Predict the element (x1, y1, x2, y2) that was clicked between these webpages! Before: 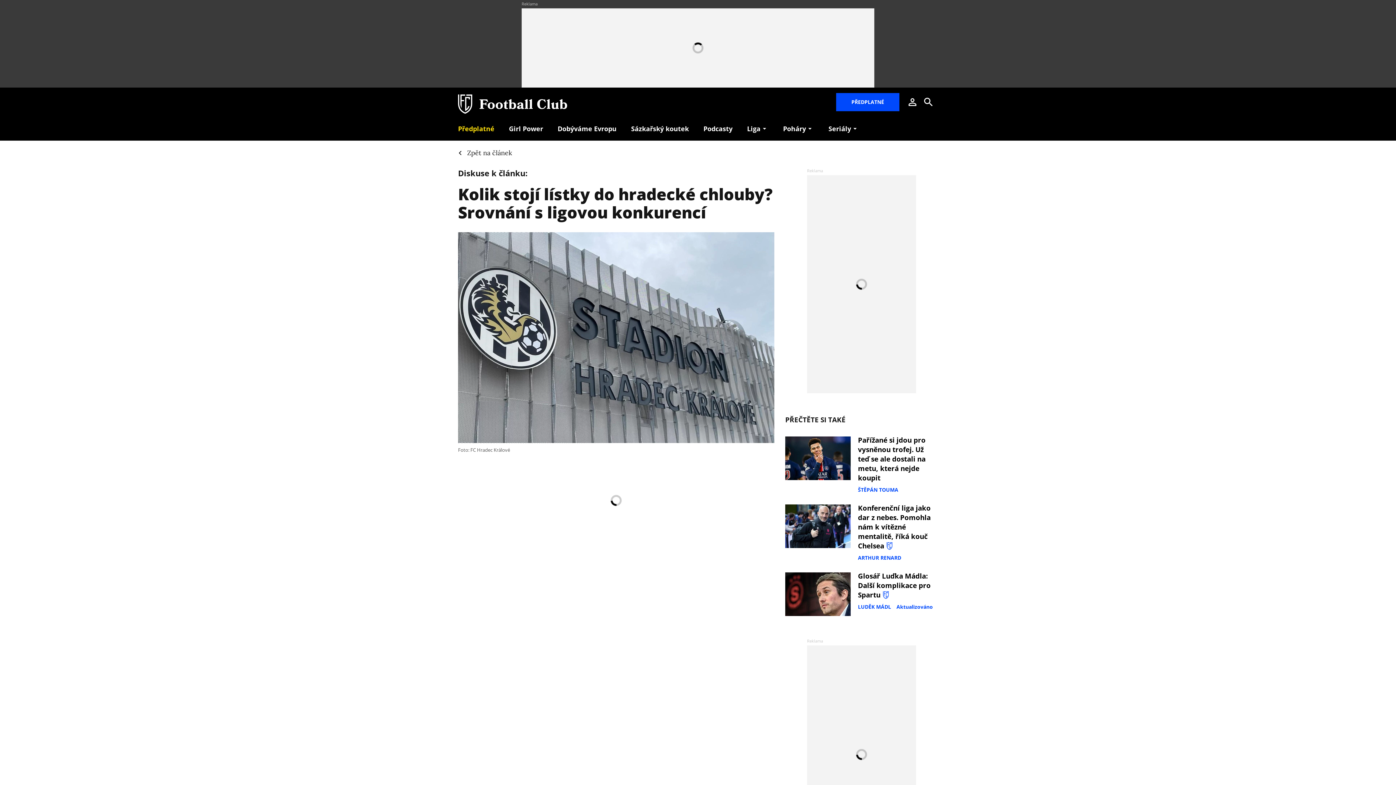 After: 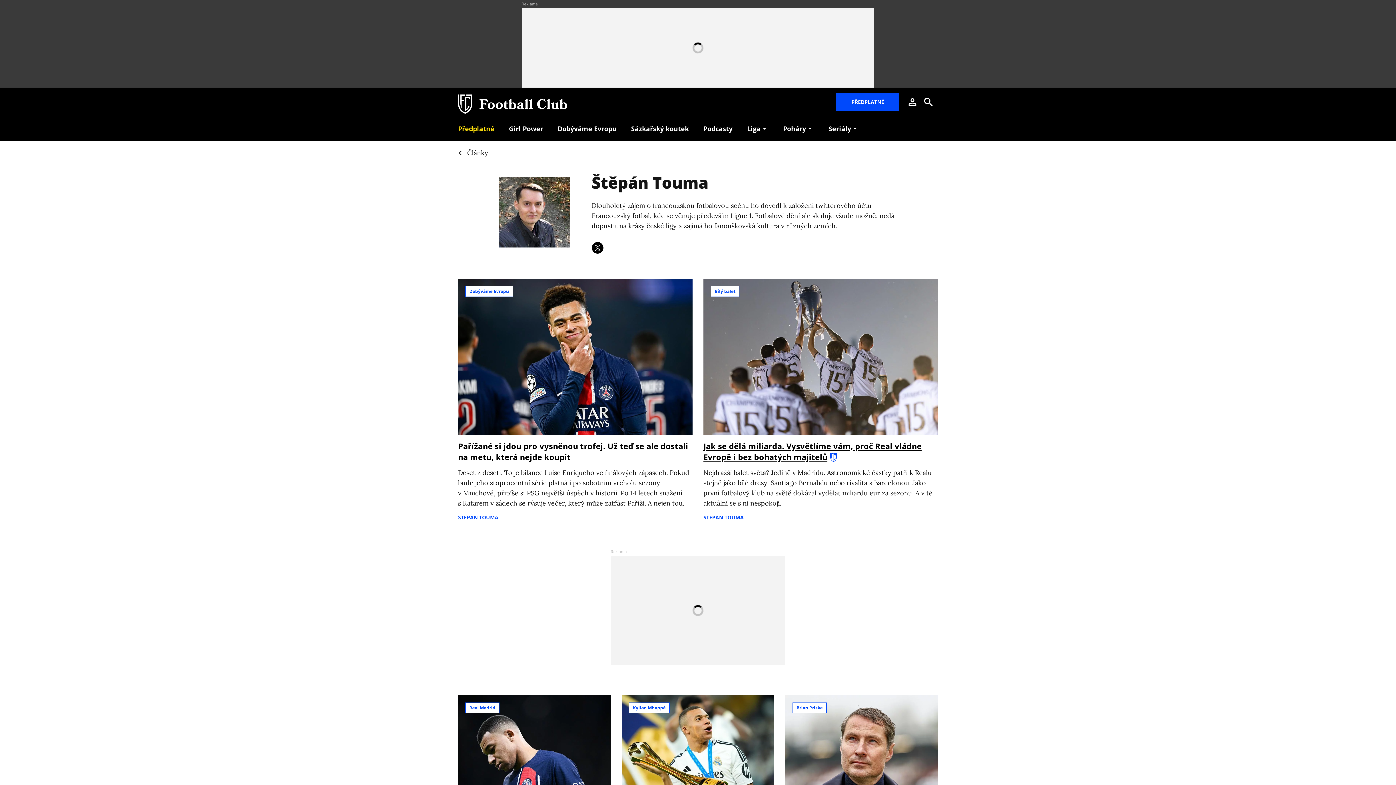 Action: bbox: (858, 486, 898, 493) label: ŠTĚPÁN TOUMA